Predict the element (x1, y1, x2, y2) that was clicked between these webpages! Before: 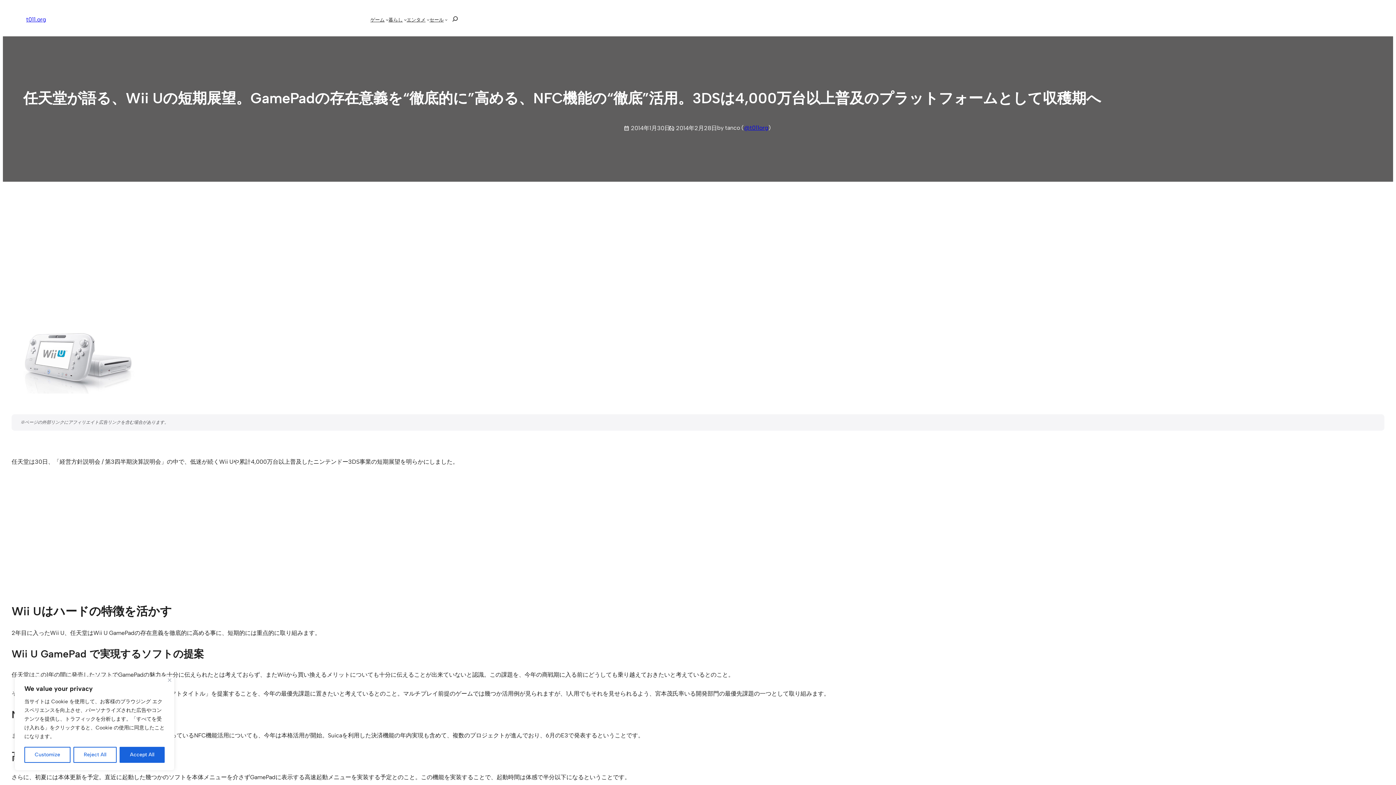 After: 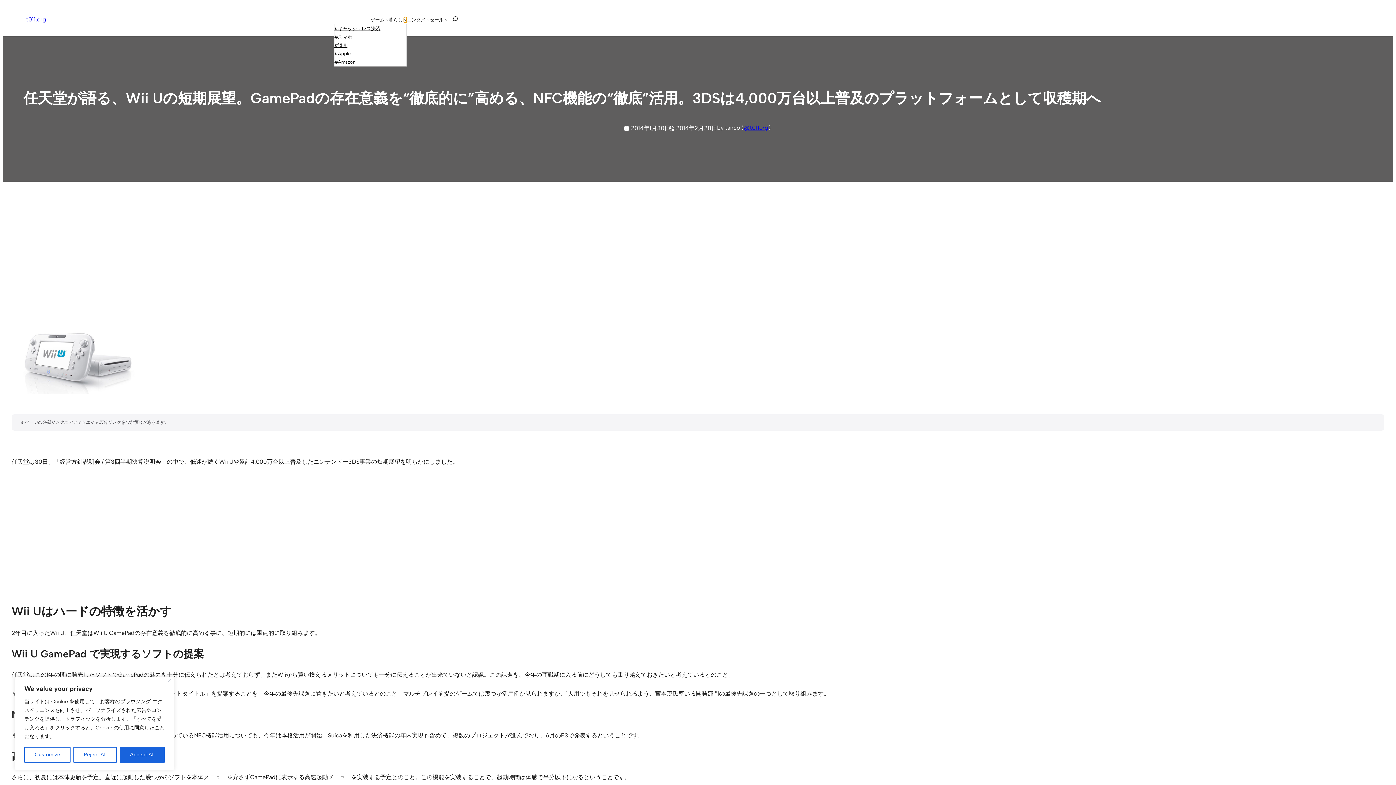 Action: bbox: (403, 18, 406, 21) label: 暮らしのサブメニュー